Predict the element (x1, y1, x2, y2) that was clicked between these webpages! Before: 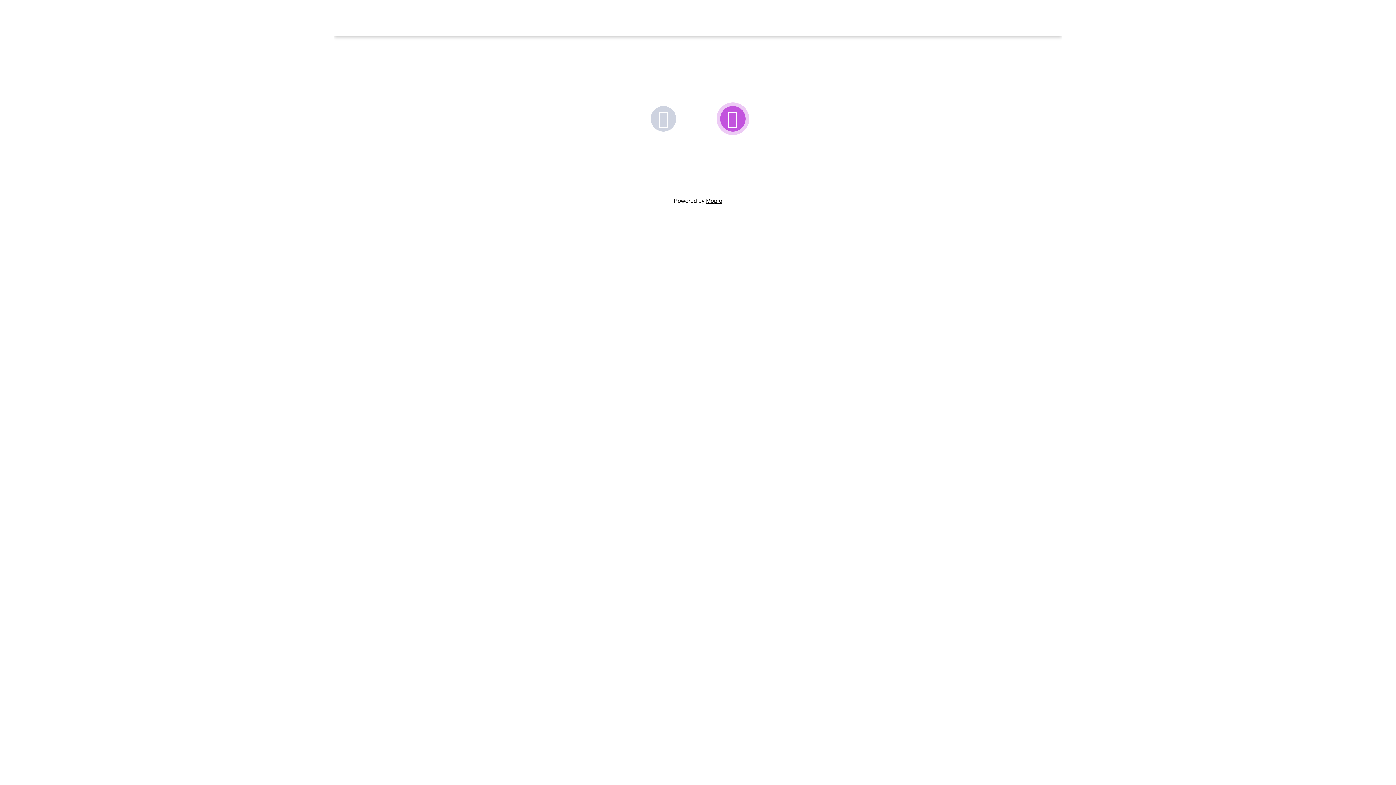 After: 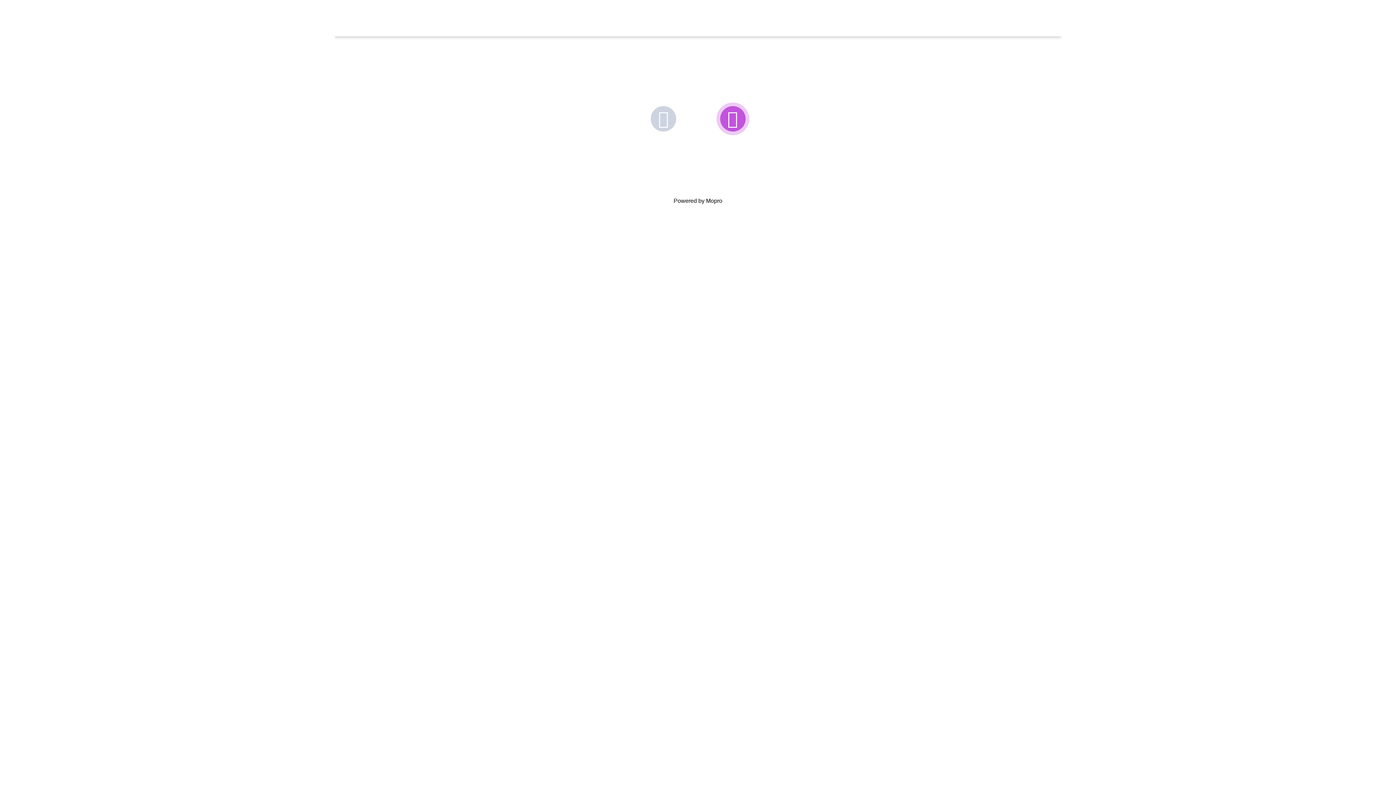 Action: bbox: (706, 197, 722, 203) label: Mopro